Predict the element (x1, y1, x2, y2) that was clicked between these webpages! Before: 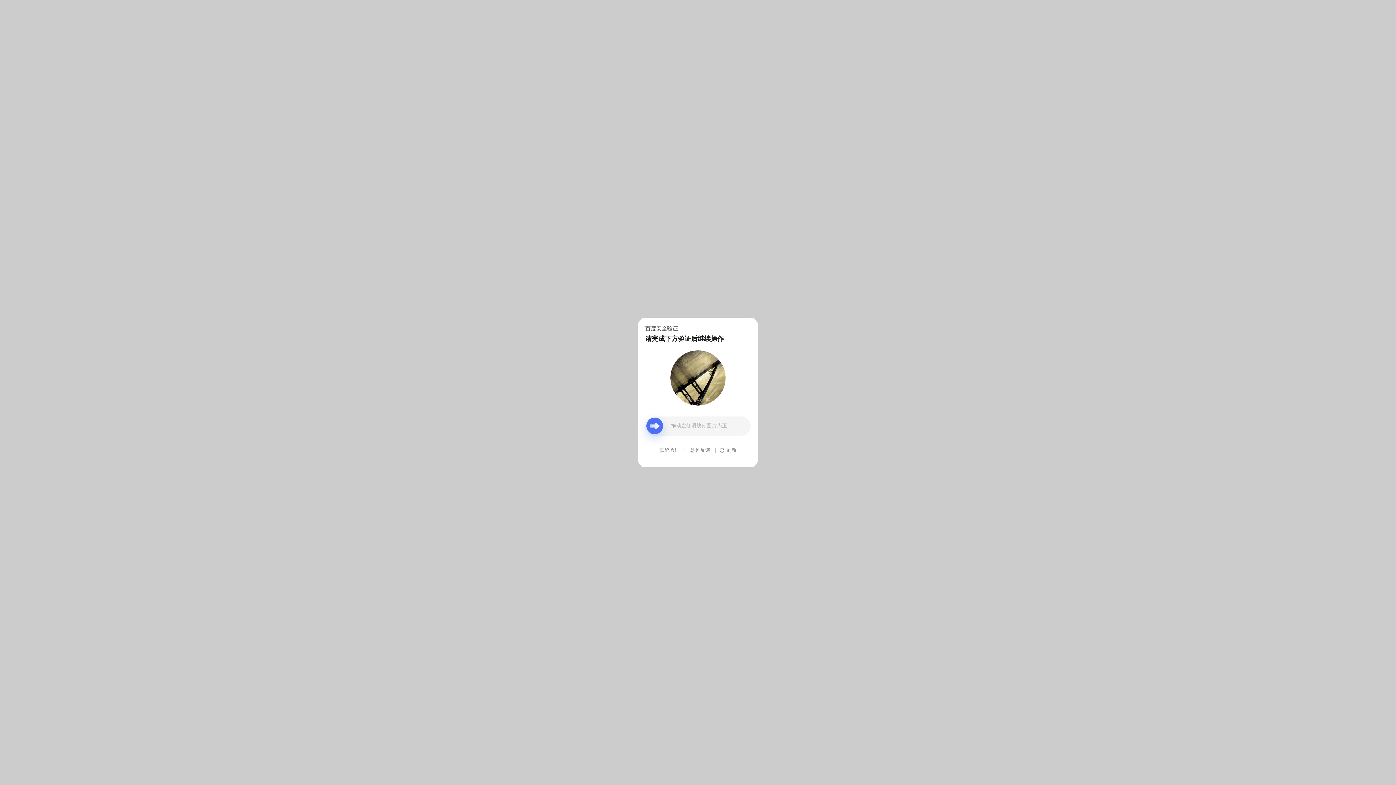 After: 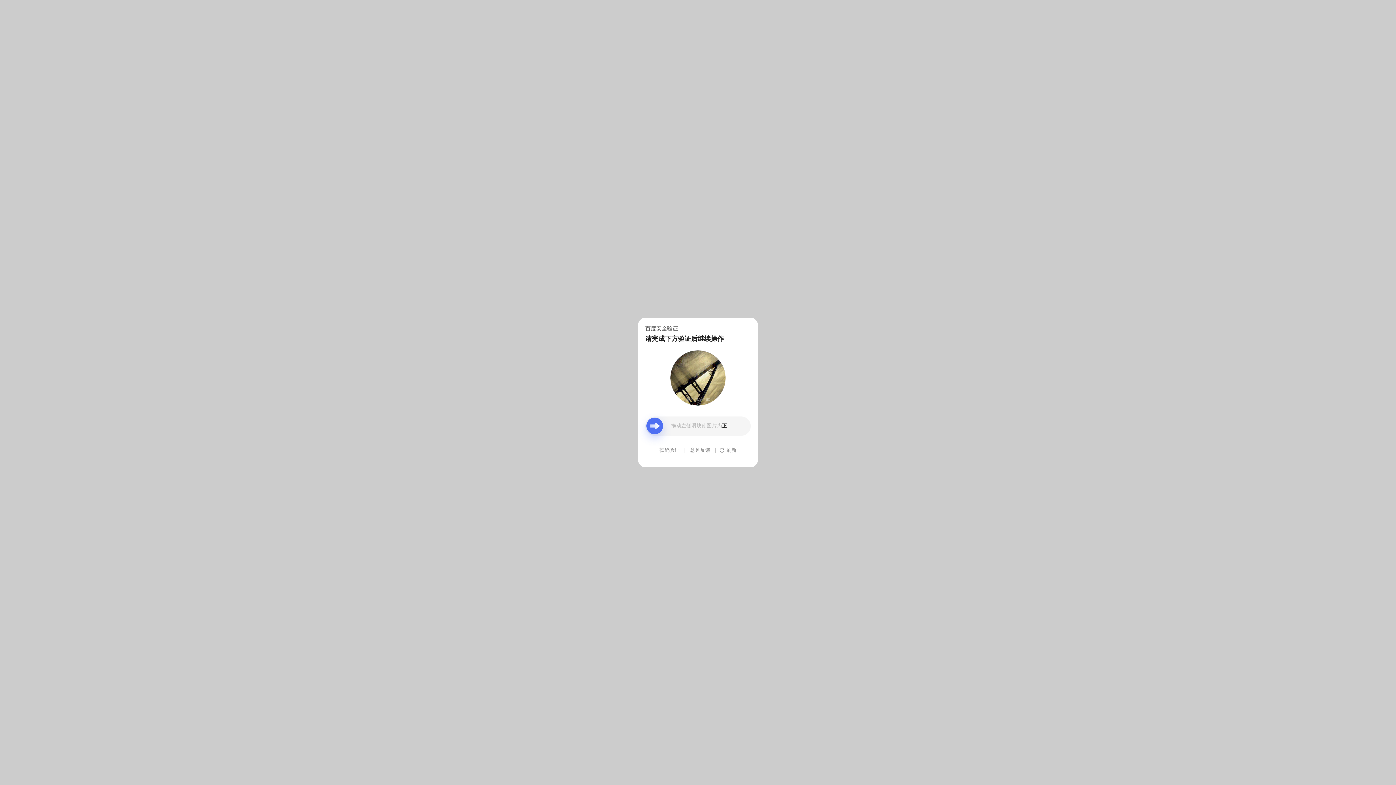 Action: bbox: (690, 439, 710, 461) label: 意见反馈